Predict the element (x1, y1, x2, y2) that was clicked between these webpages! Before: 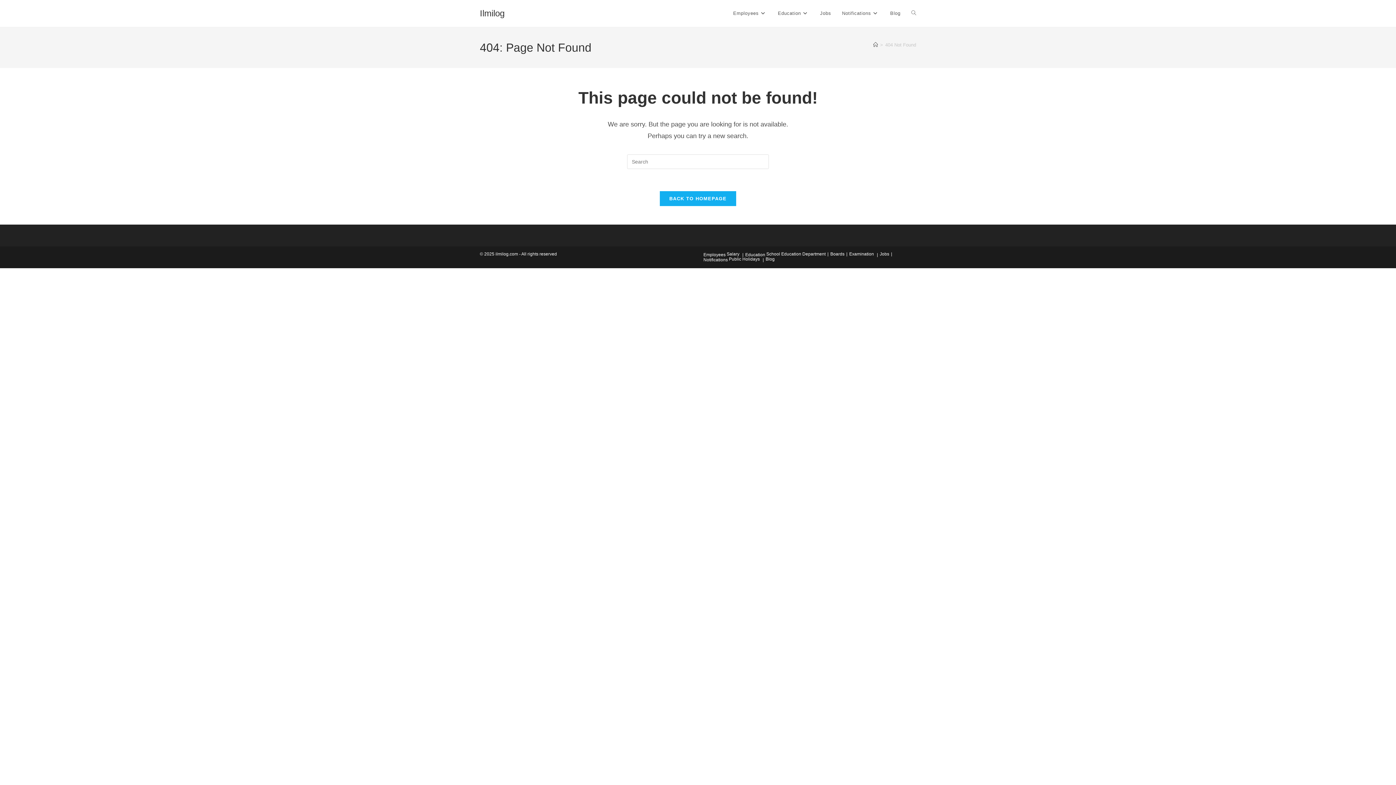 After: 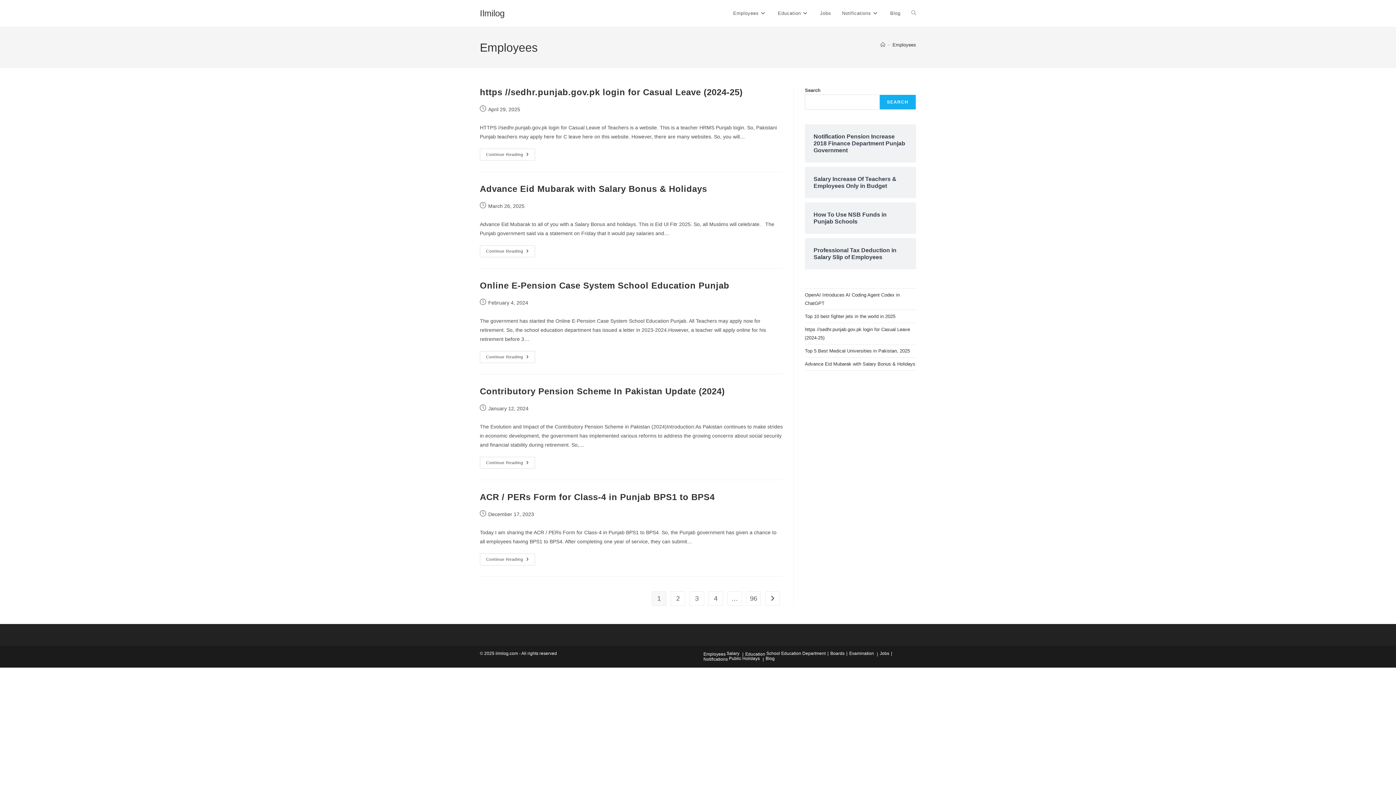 Action: label: Employees bbox: (727, 0, 772, 26)